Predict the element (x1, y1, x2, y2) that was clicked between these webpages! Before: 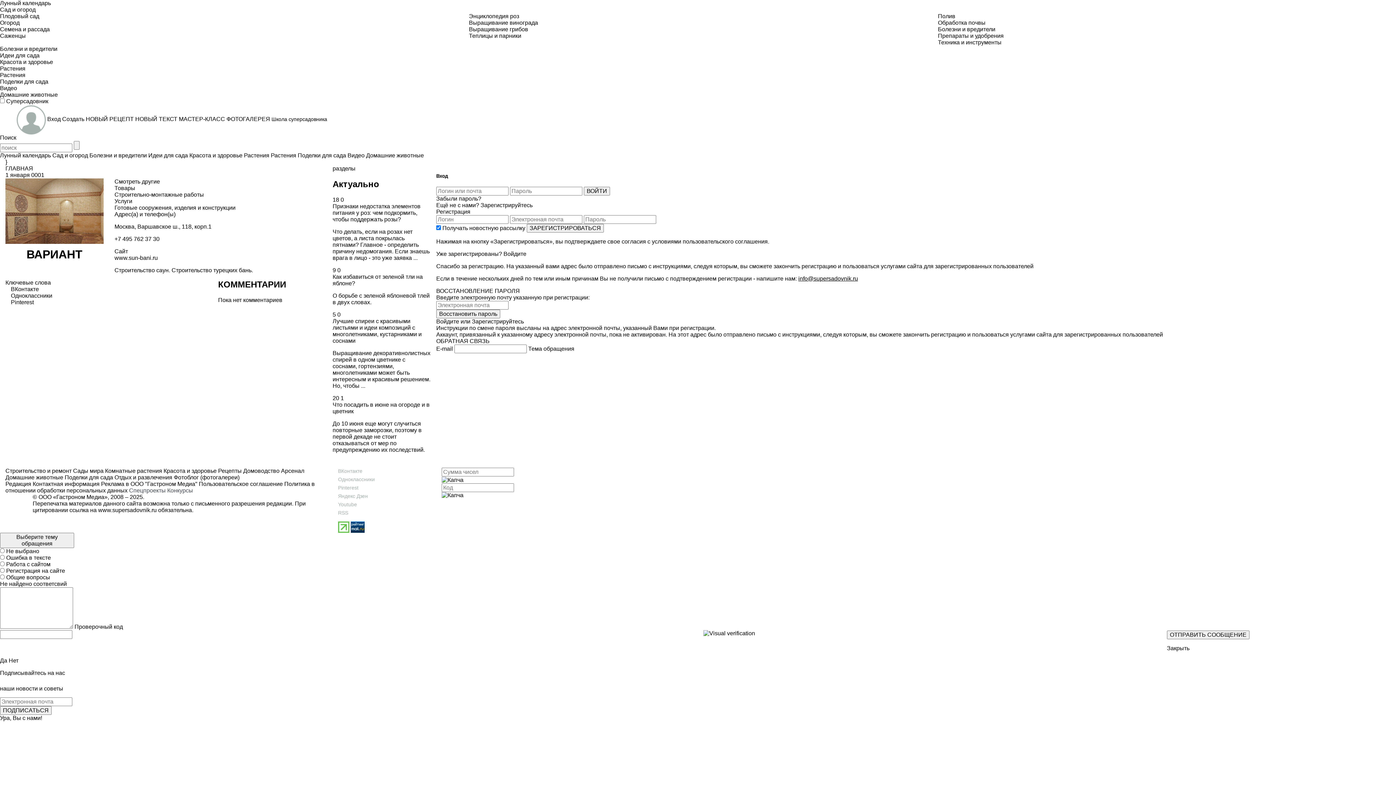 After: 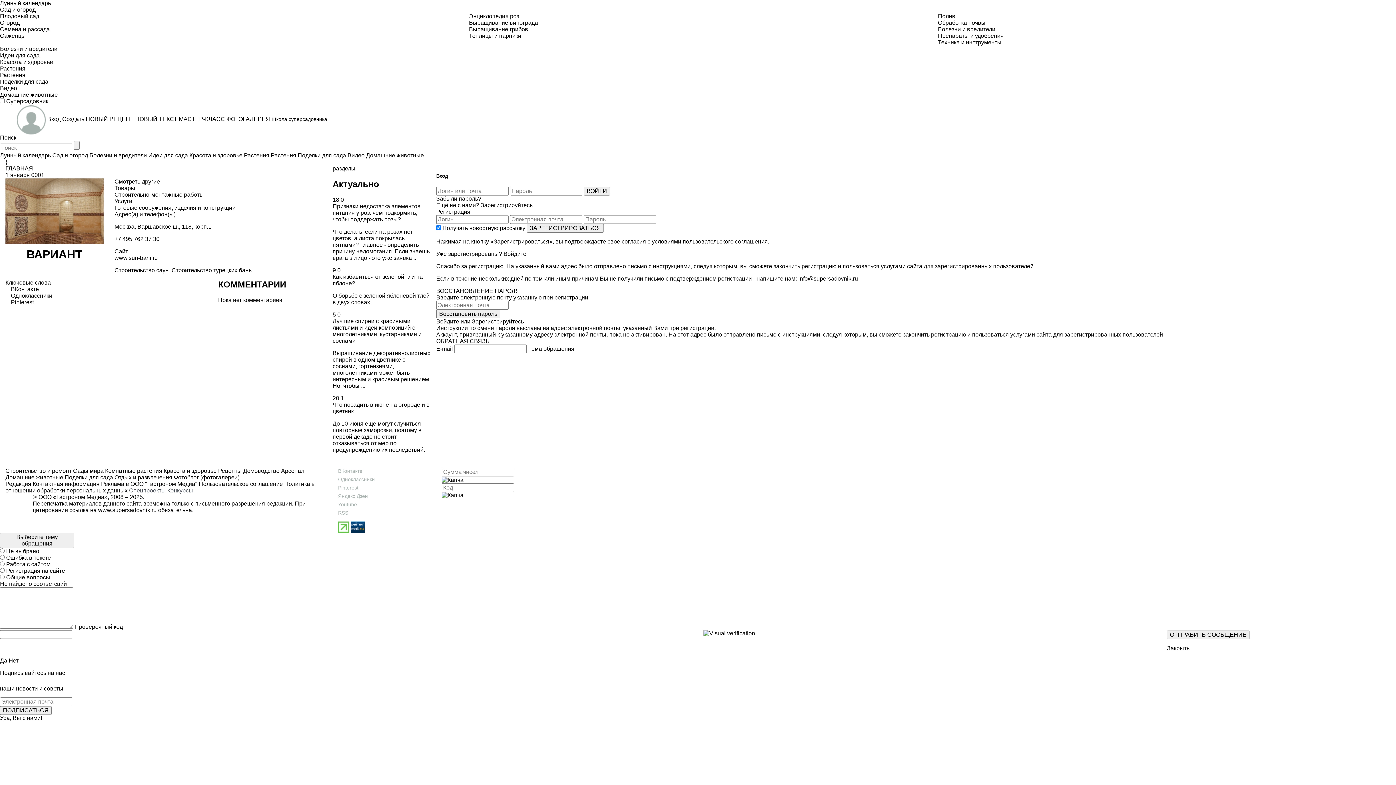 Action: label: ВКонтакте bbox: (10, 286, 38, 292)